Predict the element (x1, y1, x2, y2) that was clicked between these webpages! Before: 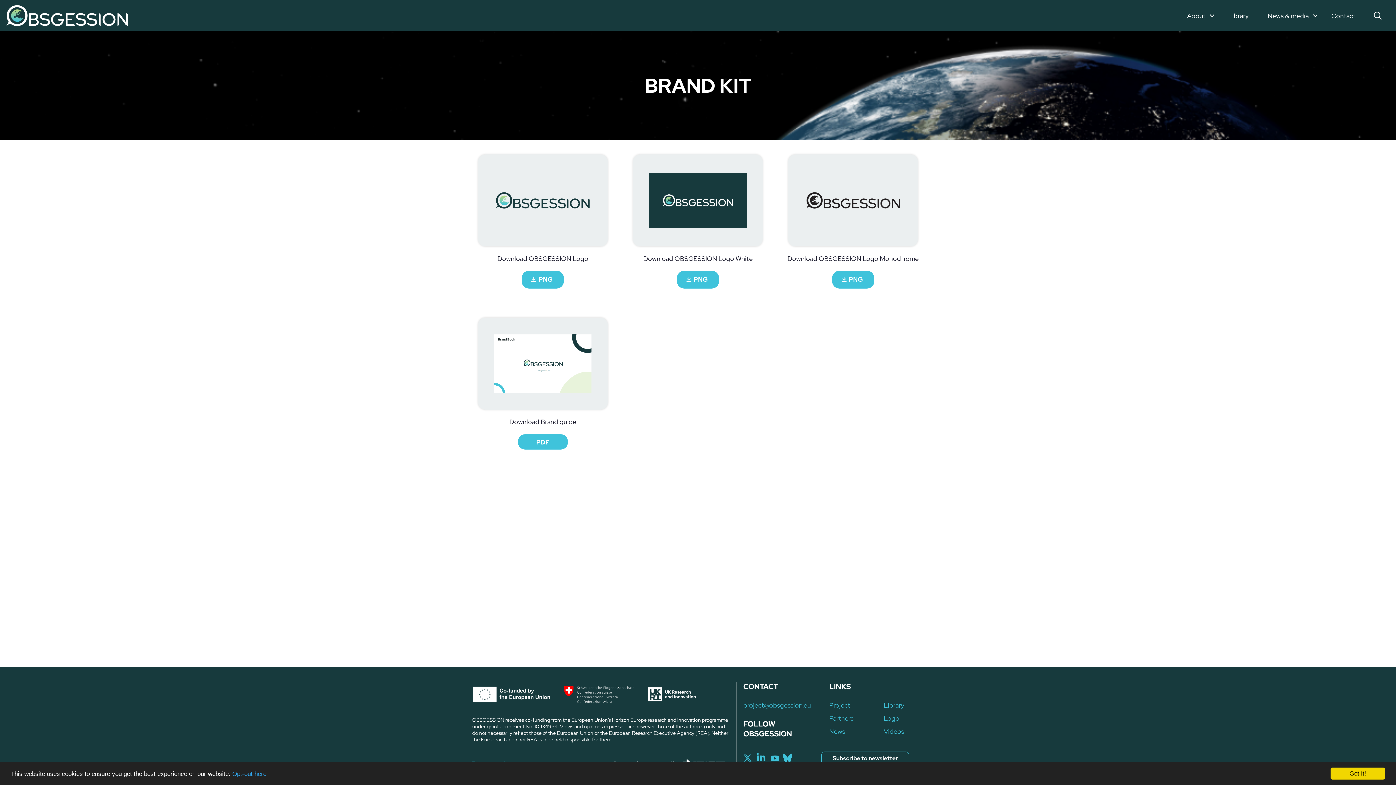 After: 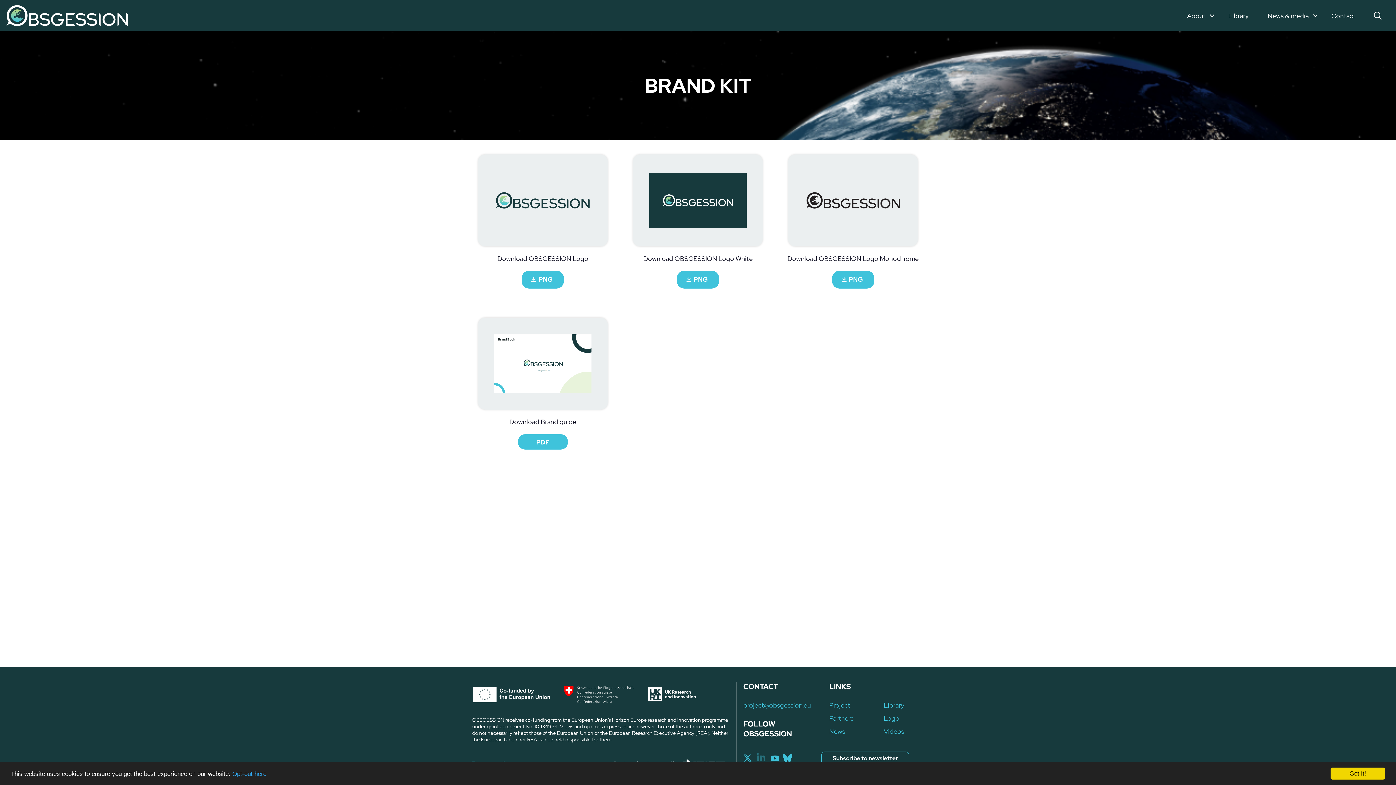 Action: bbox: (755, 745, 767, 769)